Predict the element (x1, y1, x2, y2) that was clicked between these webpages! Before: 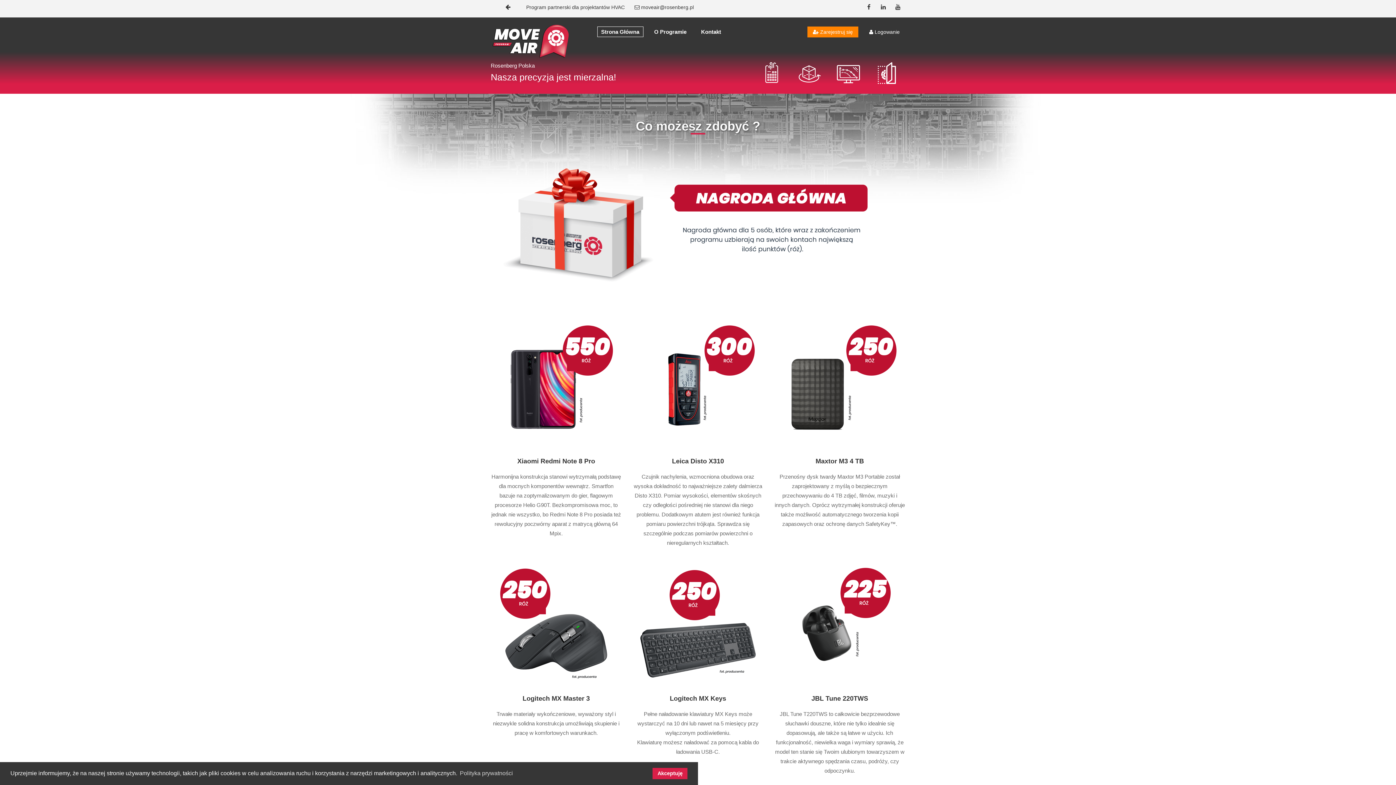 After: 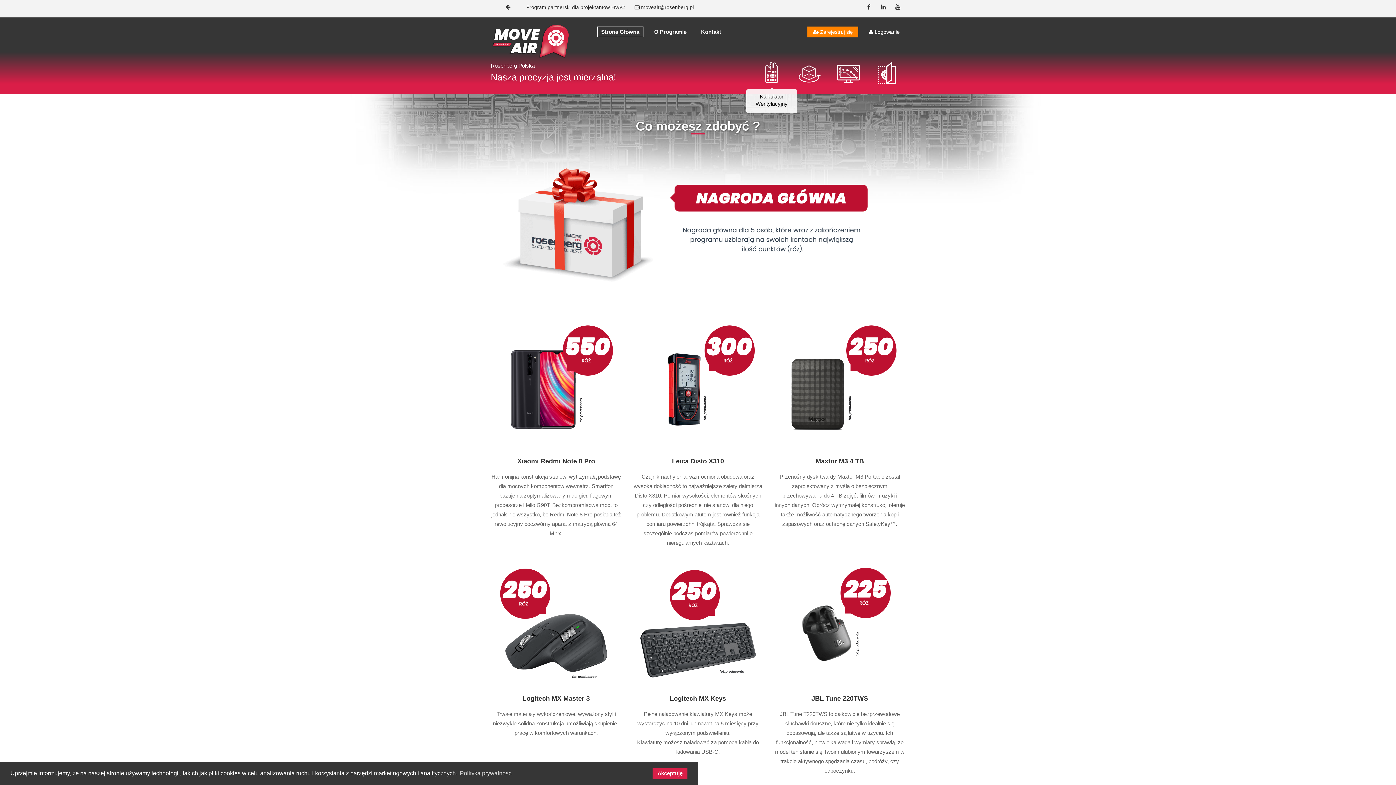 Action: bbox: (752, 61, 790, 86)